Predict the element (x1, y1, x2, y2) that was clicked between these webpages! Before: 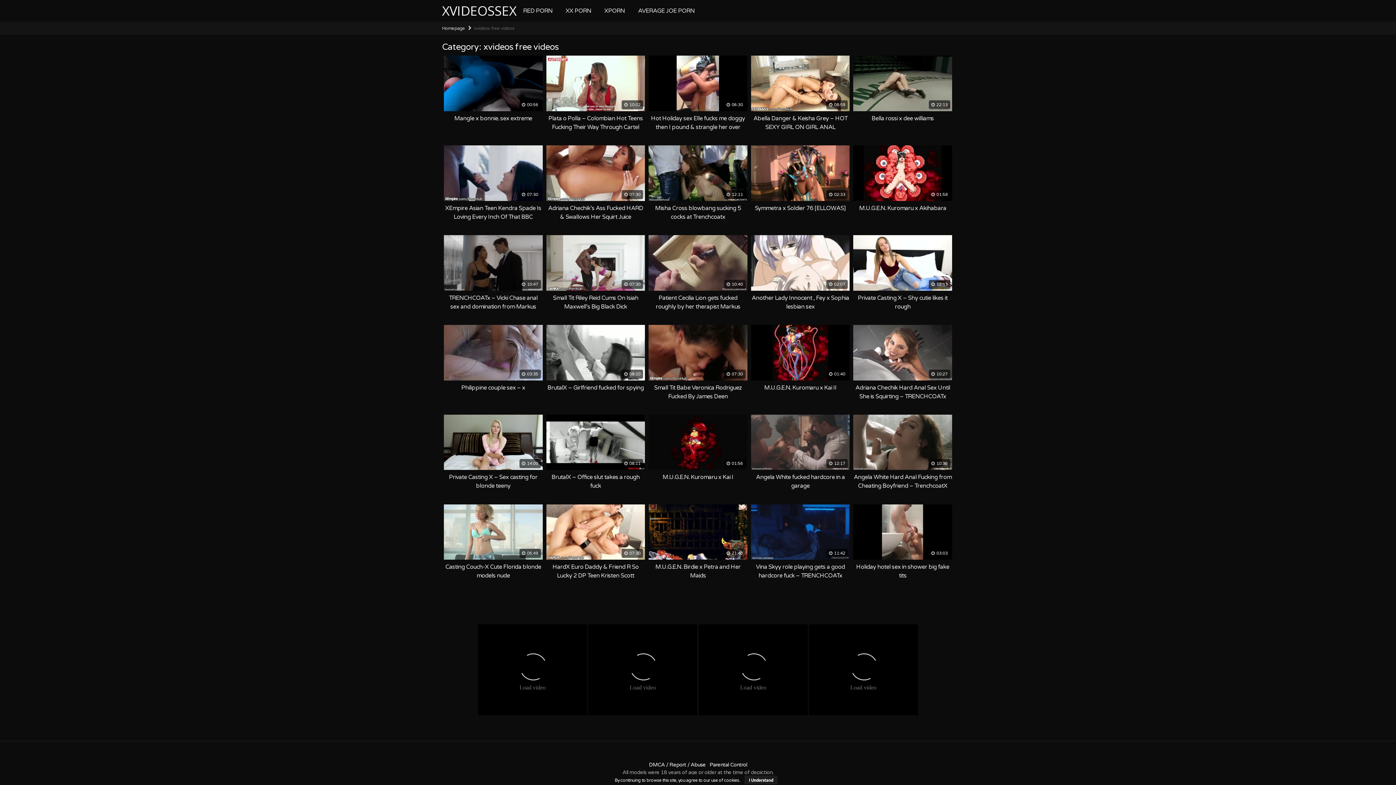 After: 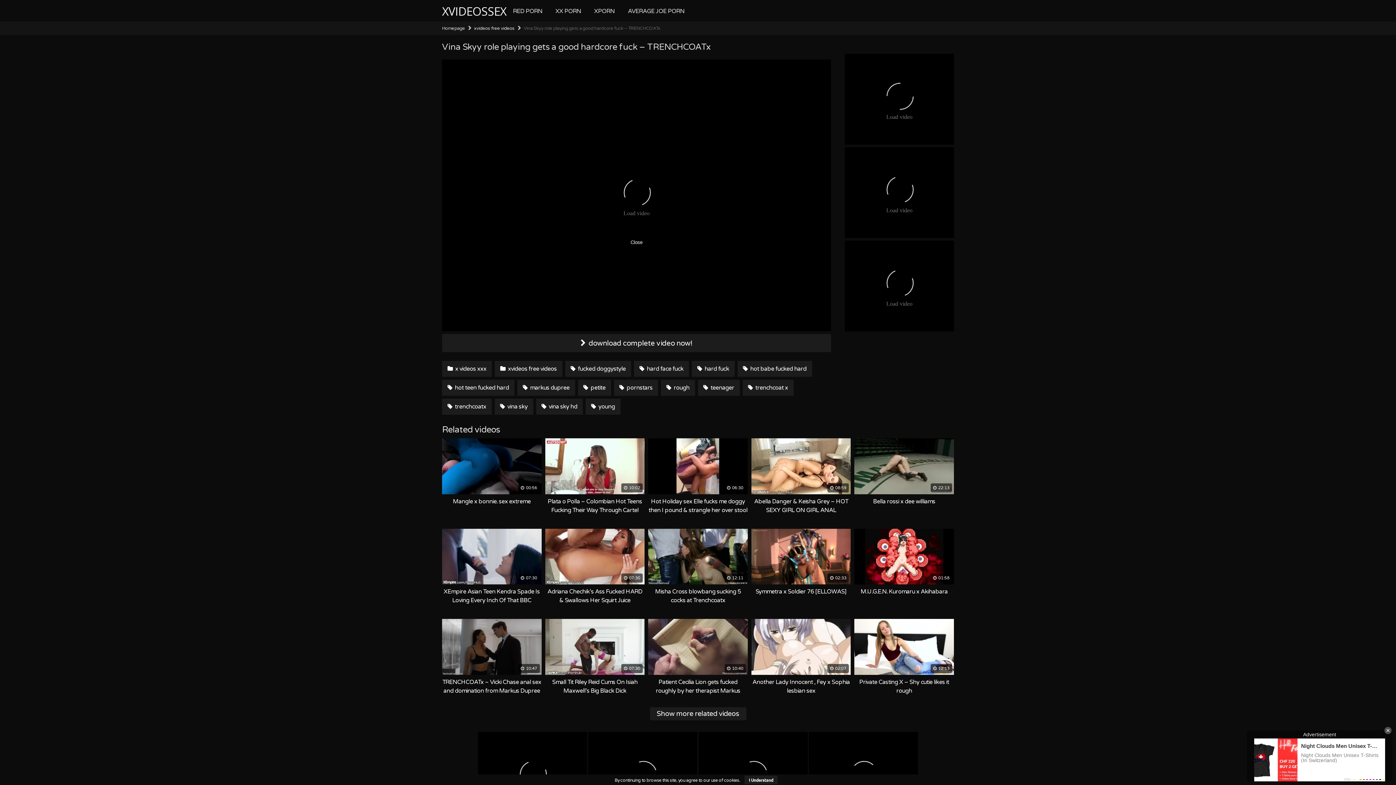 Action: label:  11:42
Vina Skyy role playing gets a good hardcore fuck – TRENCHCOATx bbox: (751, 504, 849, 580)